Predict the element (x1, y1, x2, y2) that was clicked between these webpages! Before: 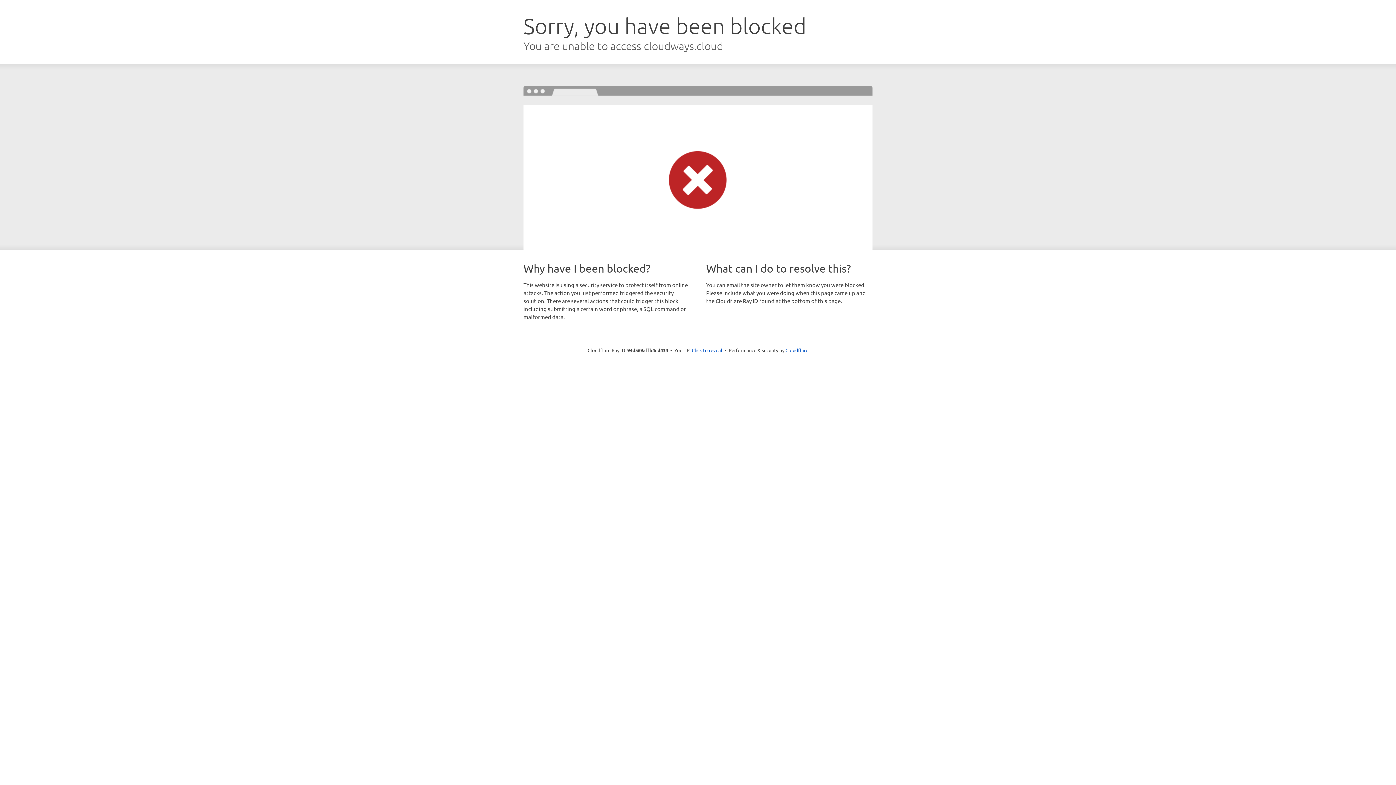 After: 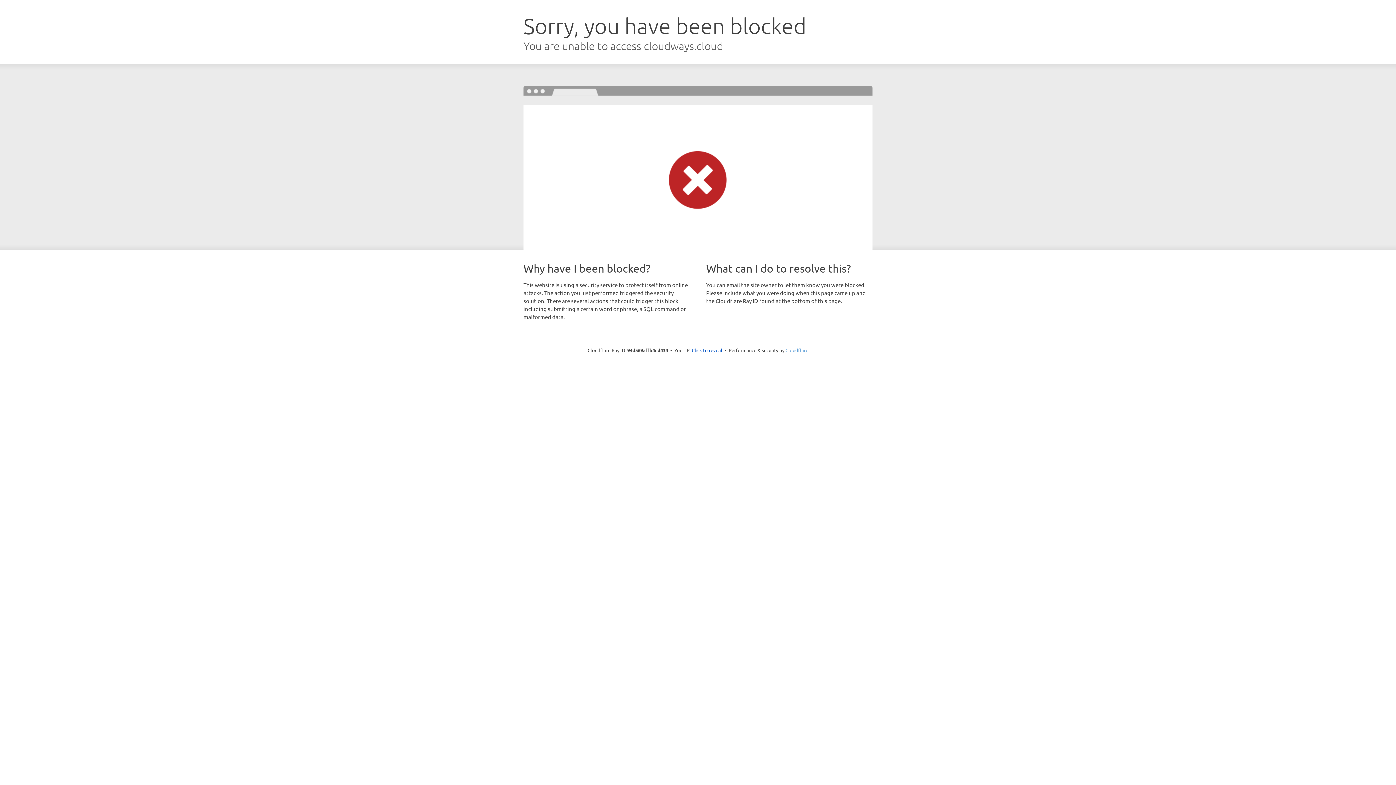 Action: label: Cloudflare bbox: (785, 347, 808, 353)